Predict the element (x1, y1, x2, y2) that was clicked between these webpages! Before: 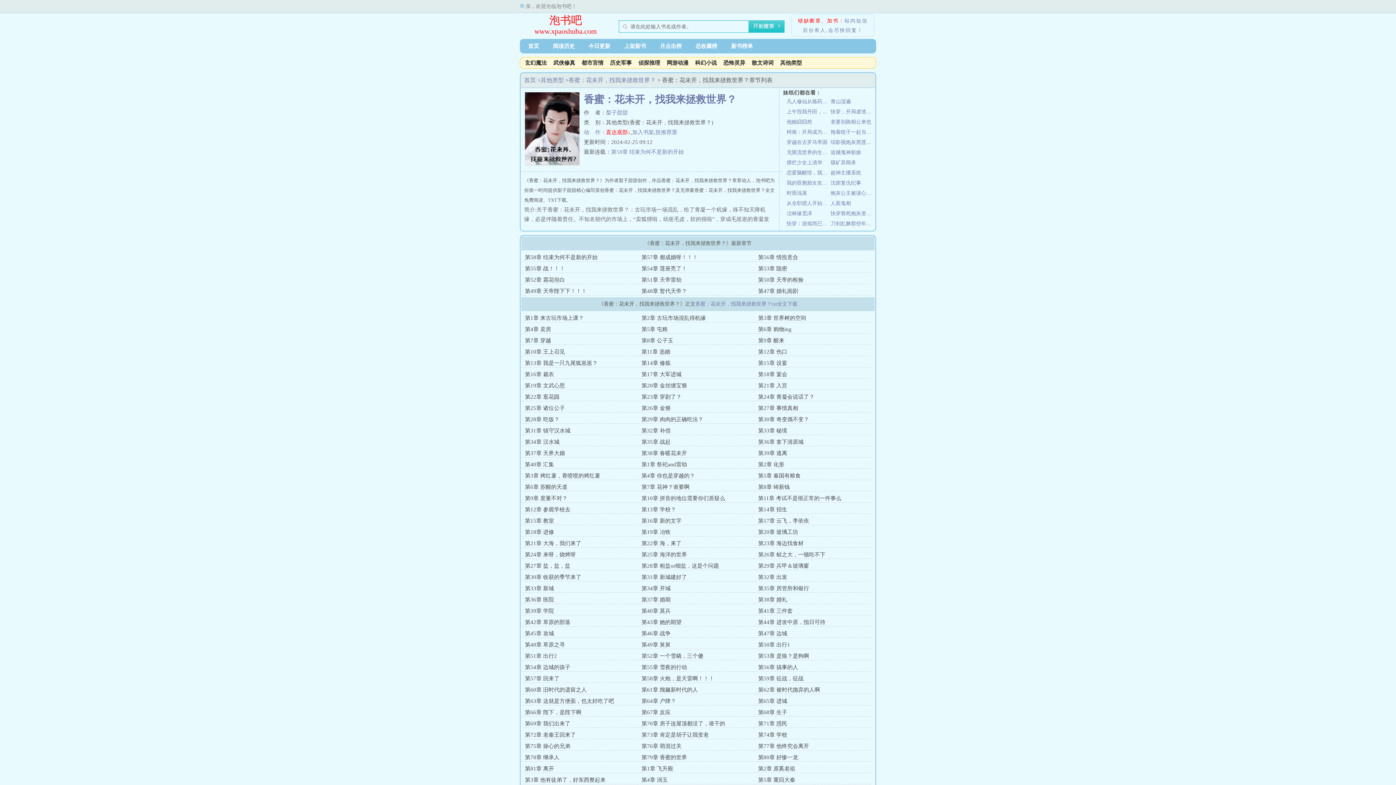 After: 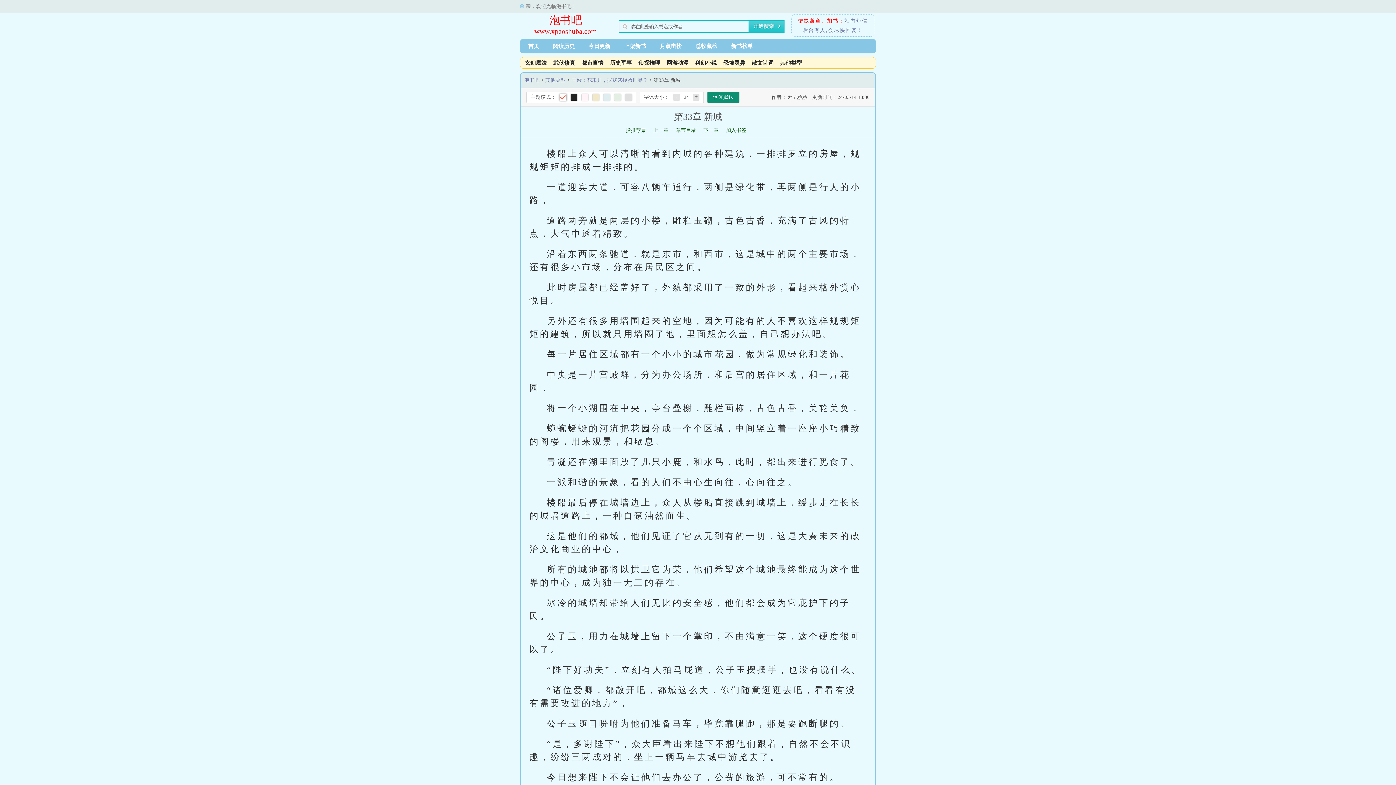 Action: bbox: (525, 585, 554, 591) label: 第33章 新城